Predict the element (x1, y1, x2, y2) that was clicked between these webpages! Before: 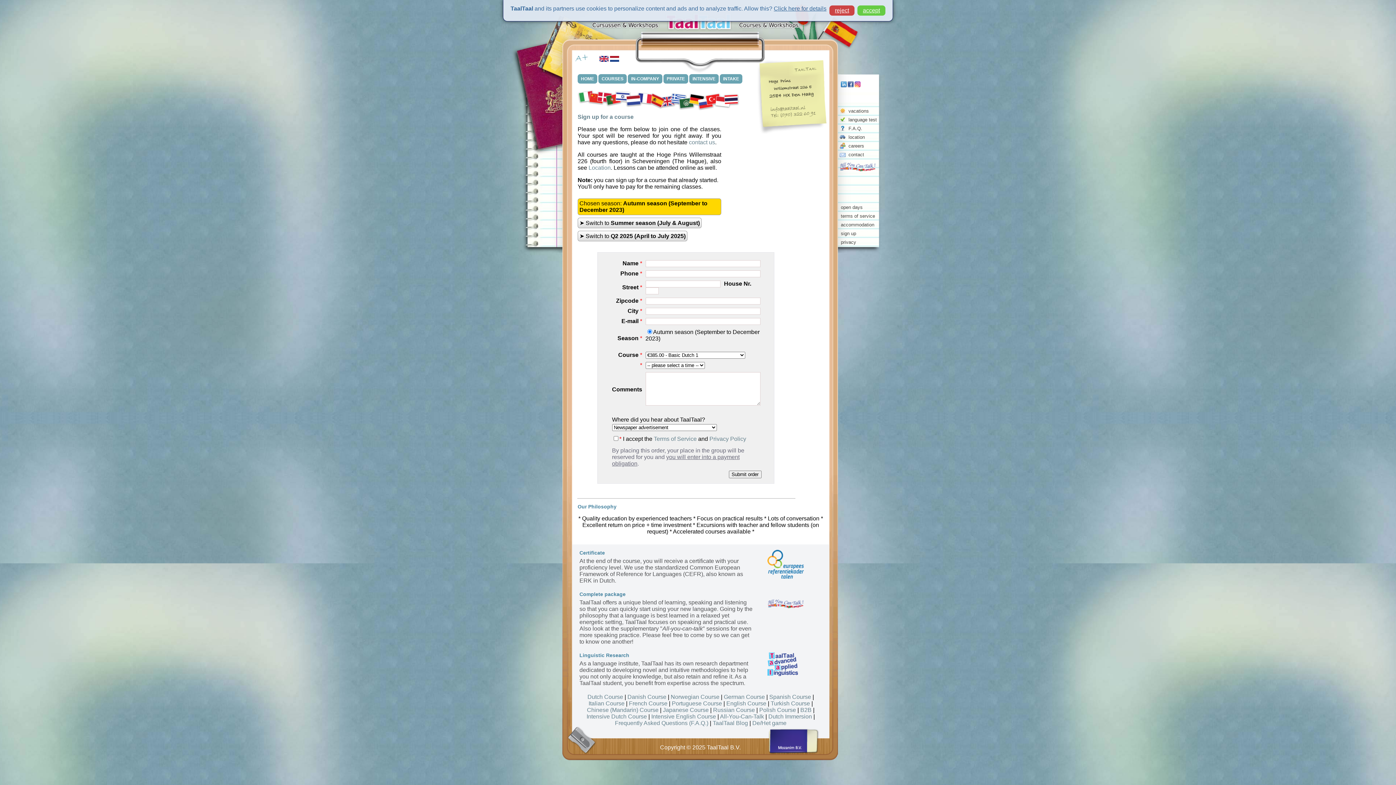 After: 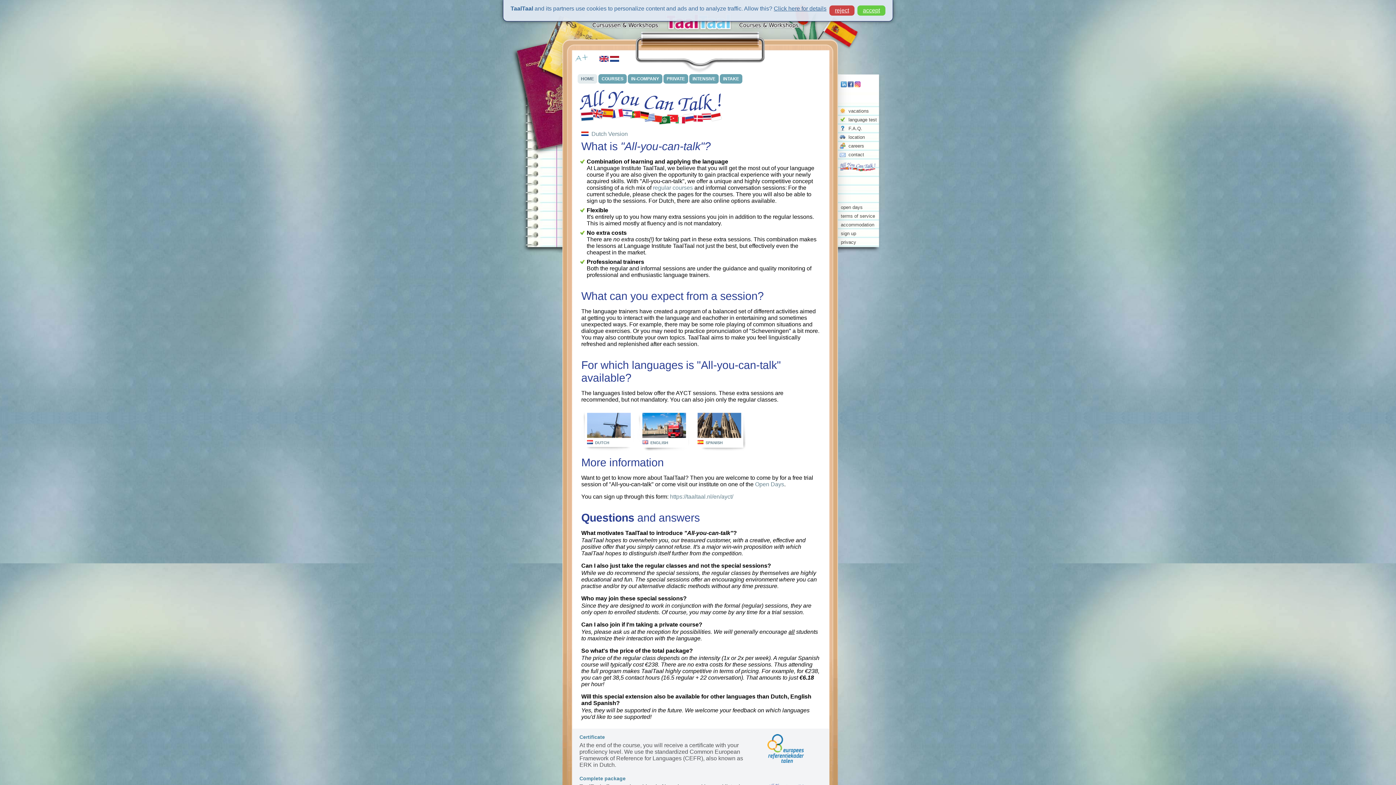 Action: bbox: (767, 603, 804, 609)